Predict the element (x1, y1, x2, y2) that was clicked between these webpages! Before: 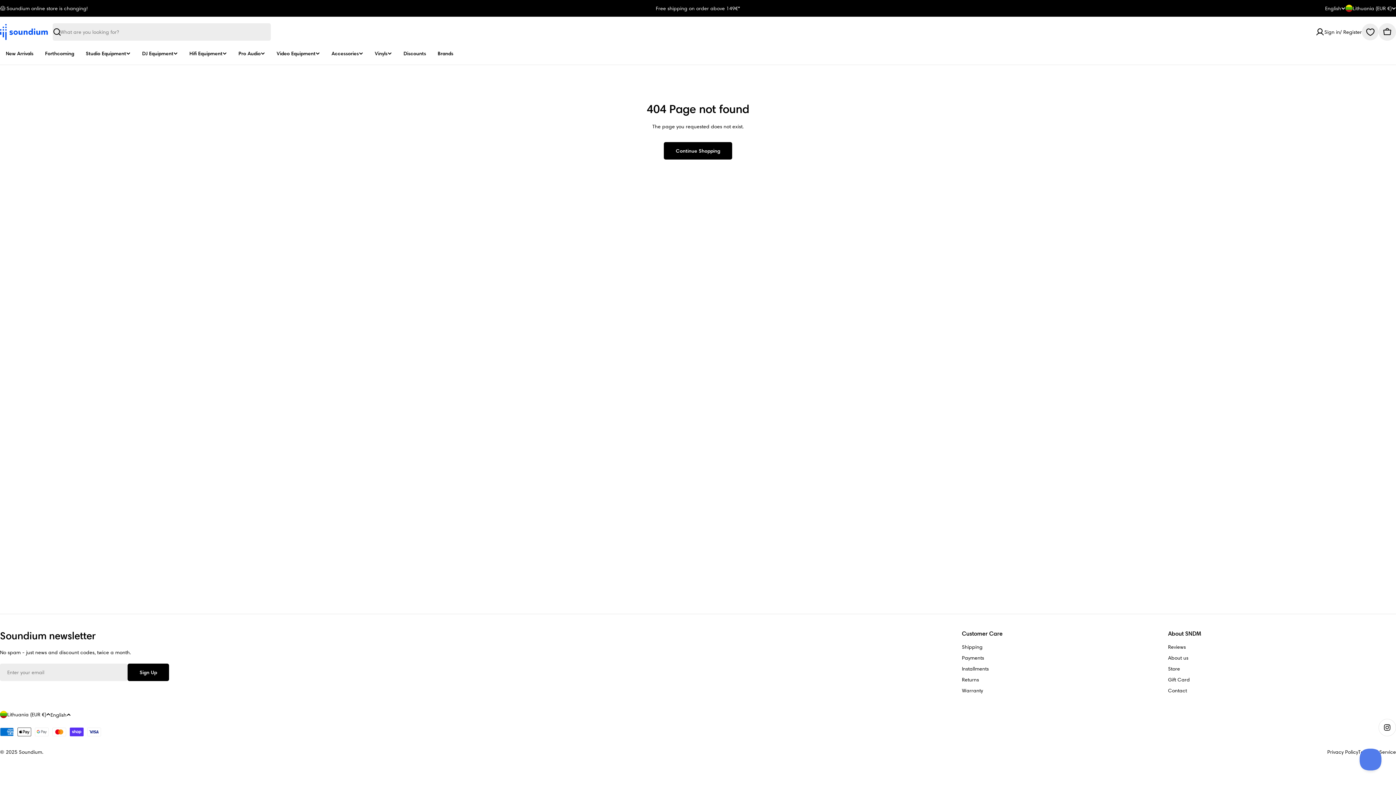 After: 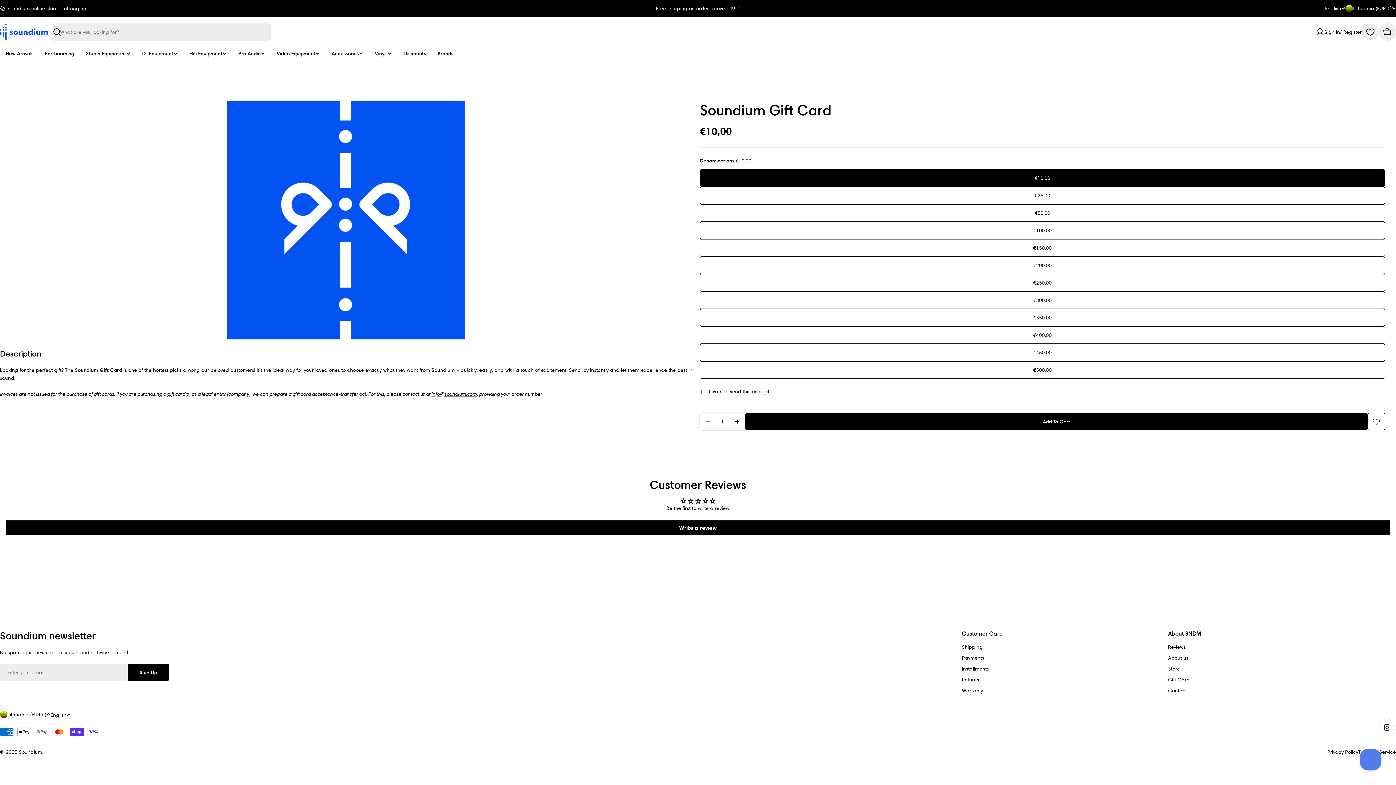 Action: bbox: (1168, 676, 1374, 684) label: Gift Card